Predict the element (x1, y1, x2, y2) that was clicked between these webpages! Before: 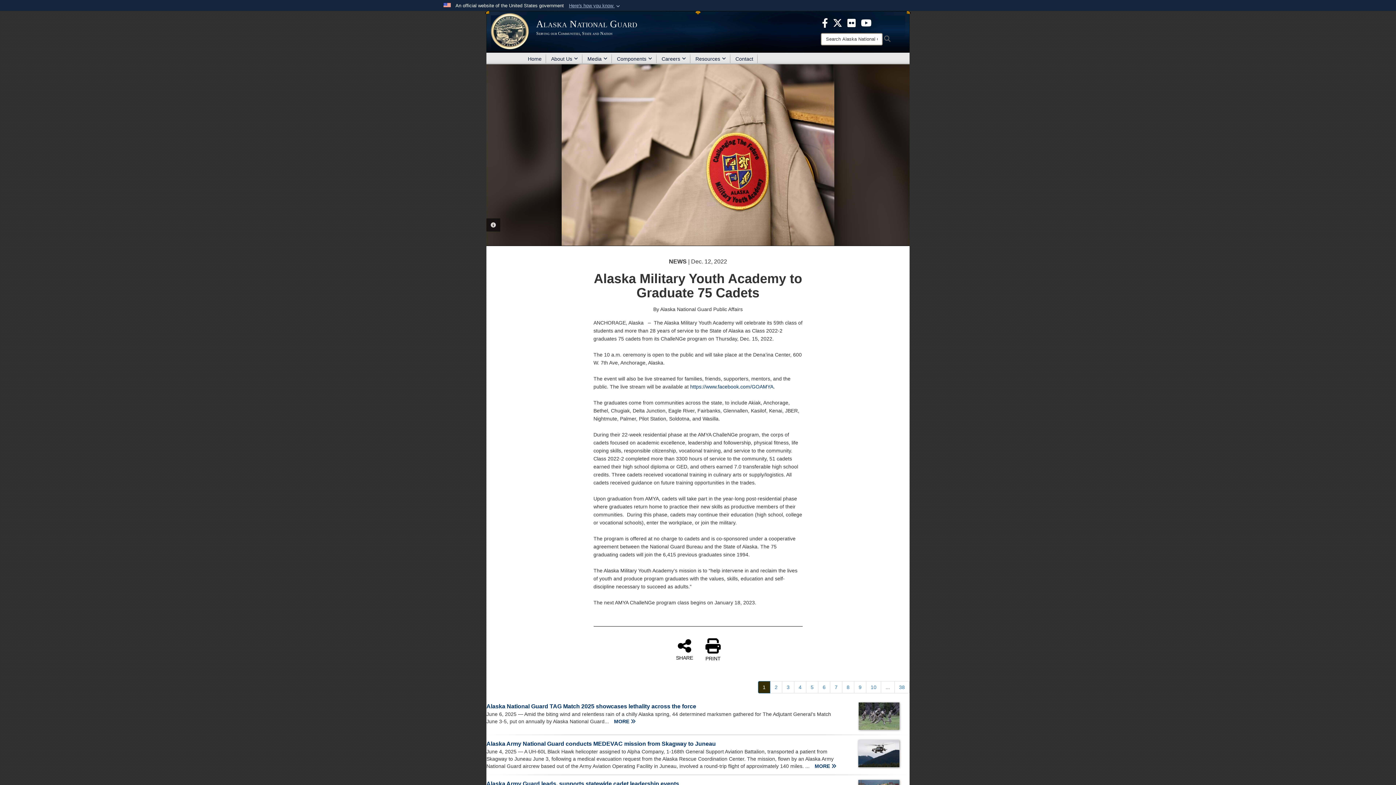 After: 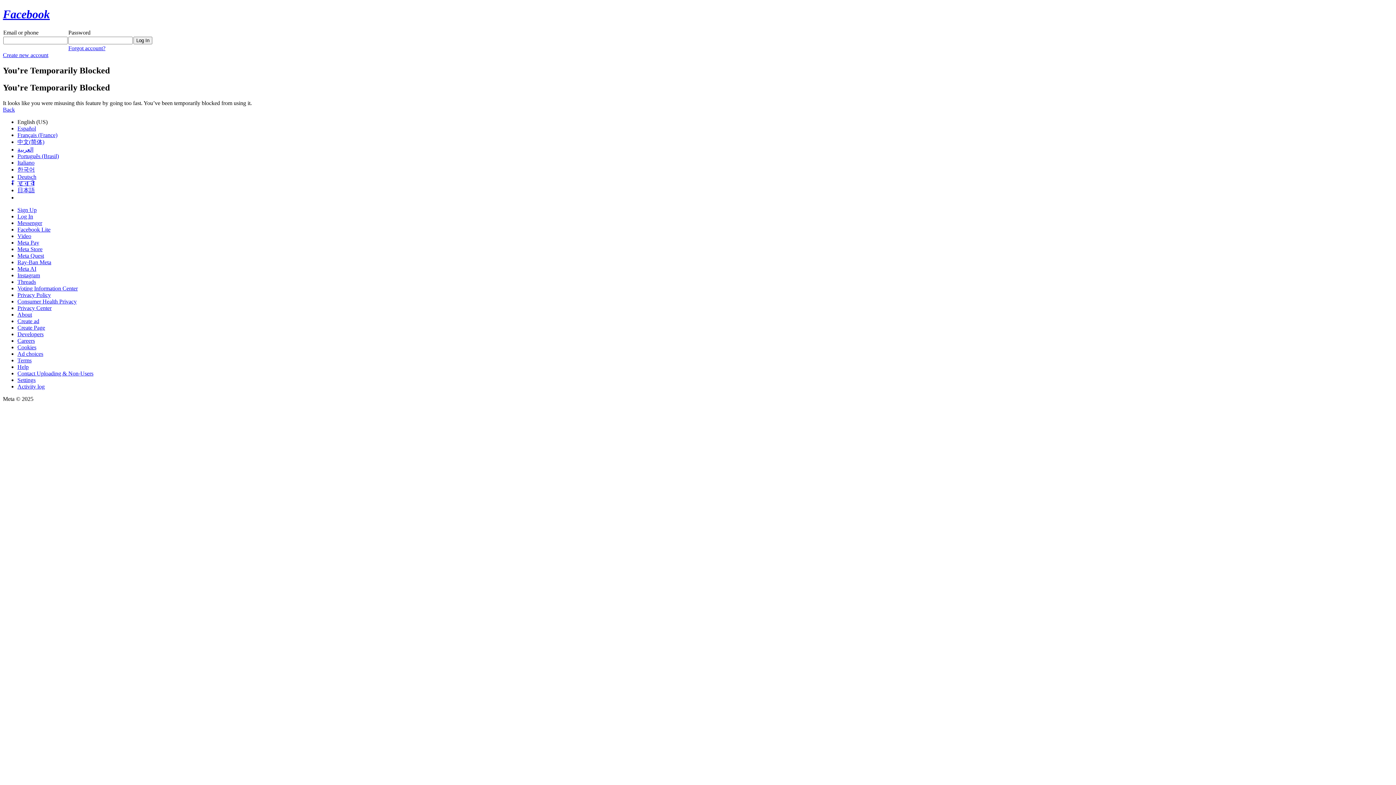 Action: bbox: (690, 384, 773, 389) label: https://www.facebook.com/GOAMYA